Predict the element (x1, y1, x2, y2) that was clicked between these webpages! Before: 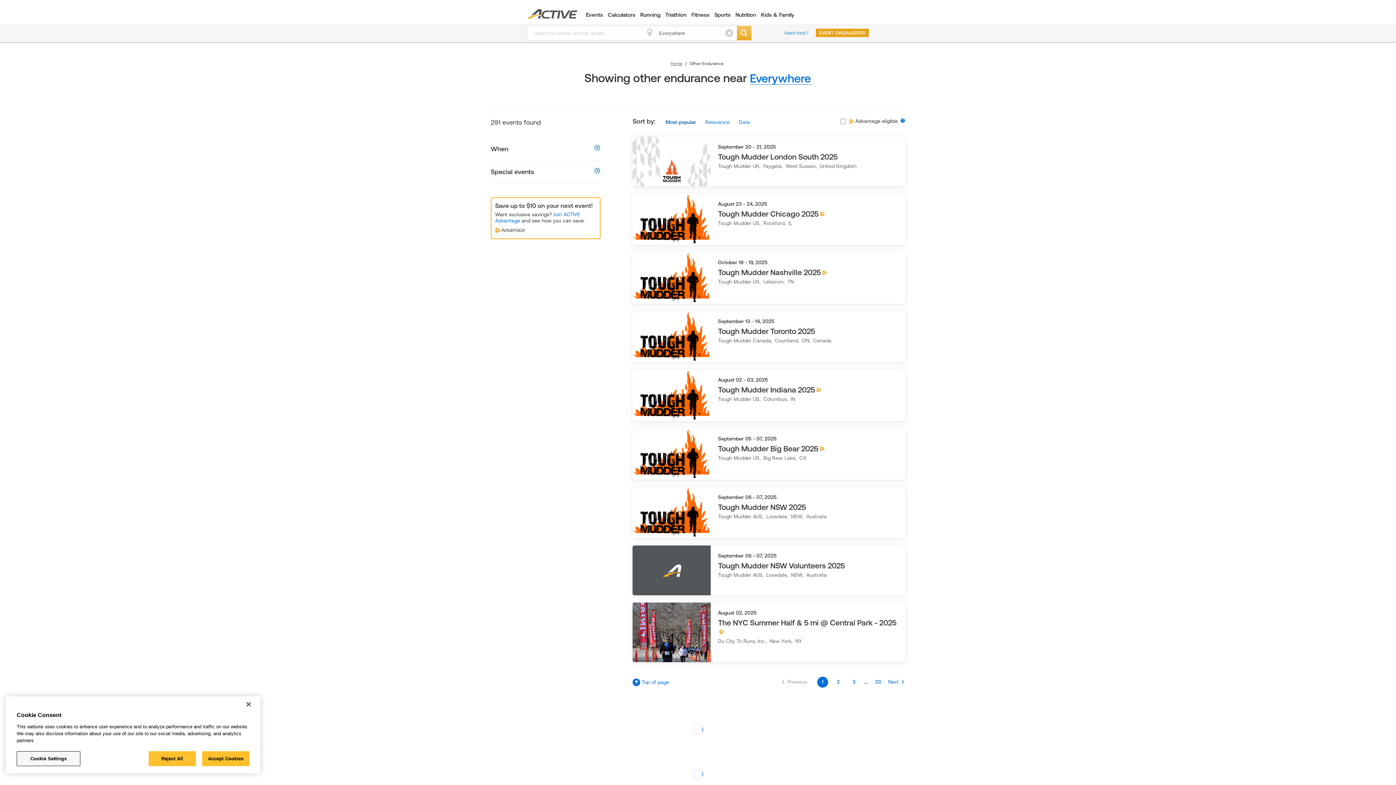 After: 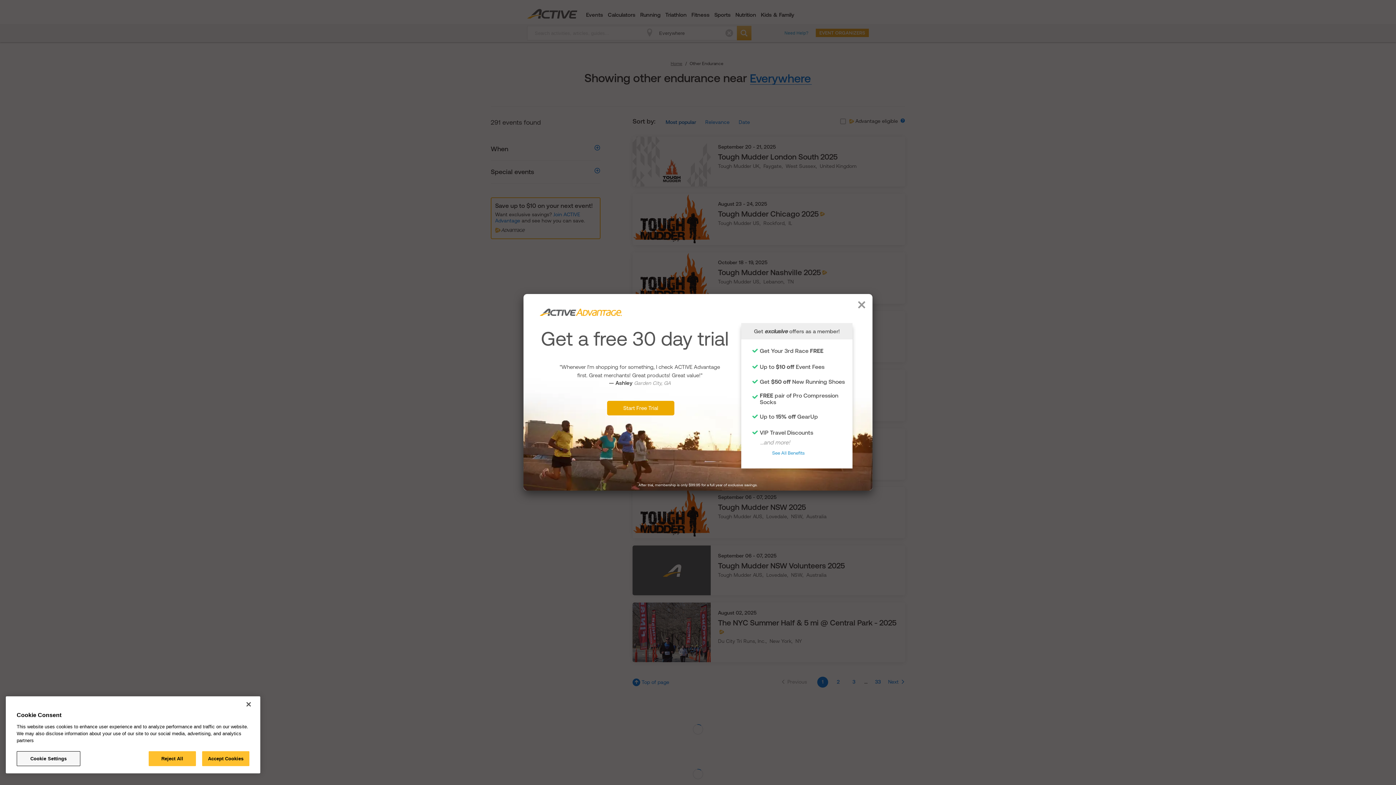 Action: label: Save up to $10 on your next event!

Want exclusive savings? Join ACTIVE Advantage and see how you can save. bbox: (490, 197, 600, 239)